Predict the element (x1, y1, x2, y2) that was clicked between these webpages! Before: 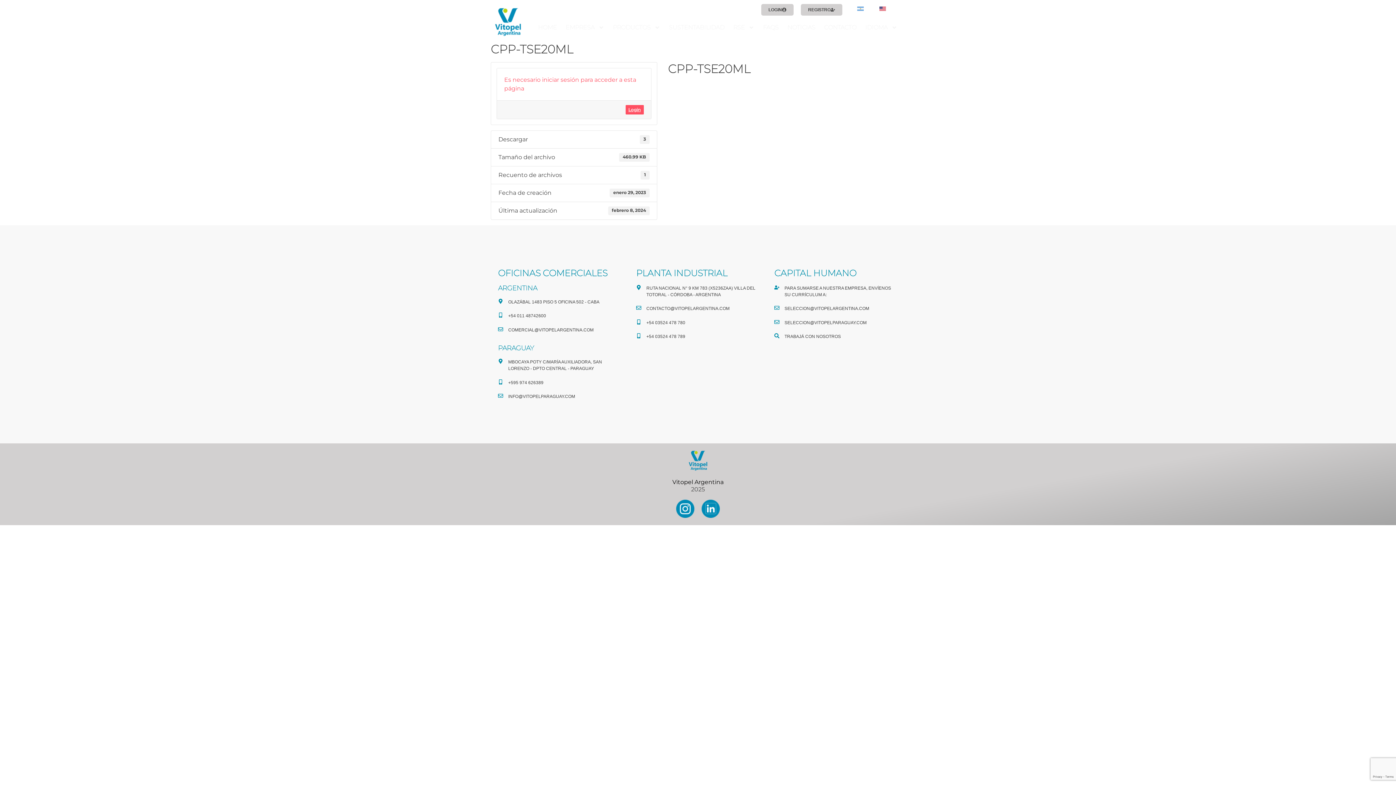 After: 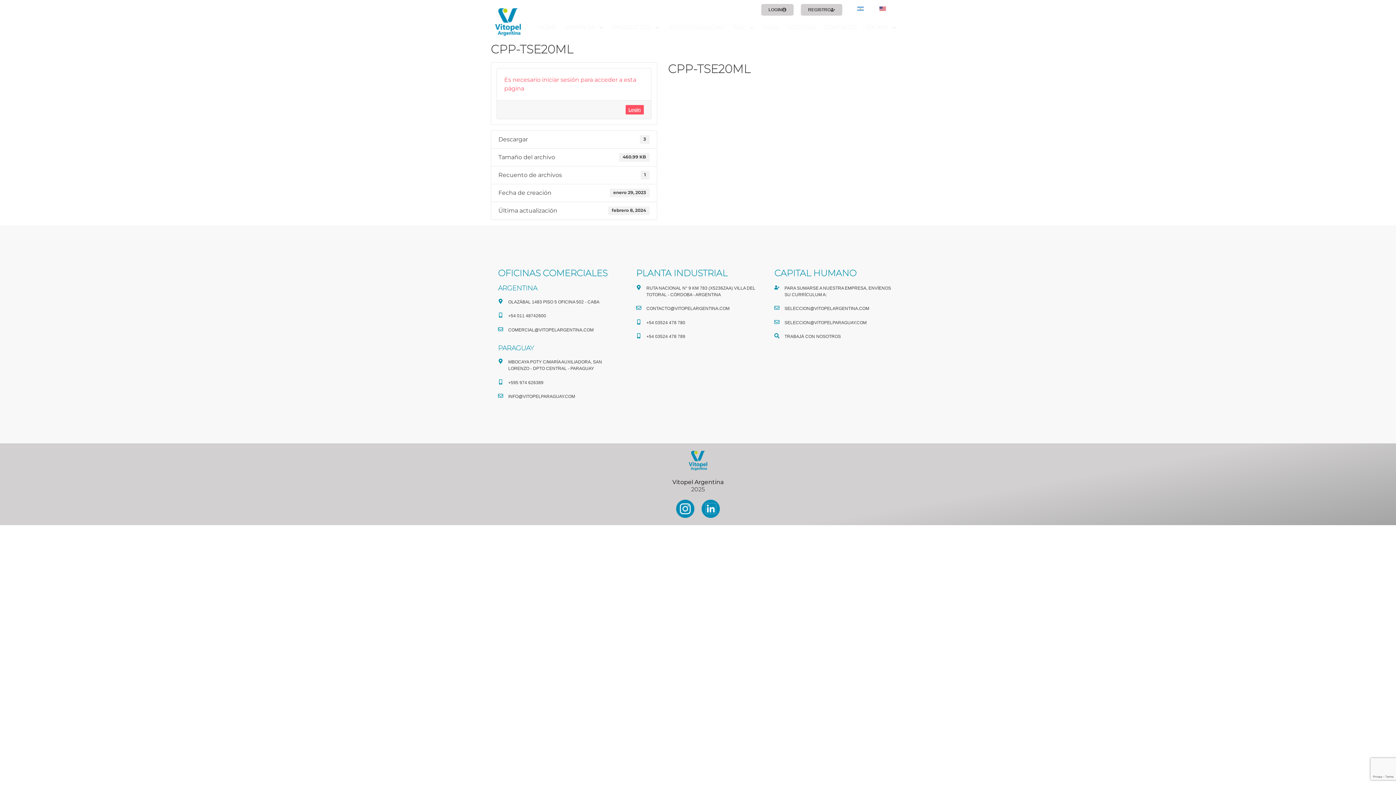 Action: label: +54 03524 478 780​ bbox: (646, 320, 685, 325)